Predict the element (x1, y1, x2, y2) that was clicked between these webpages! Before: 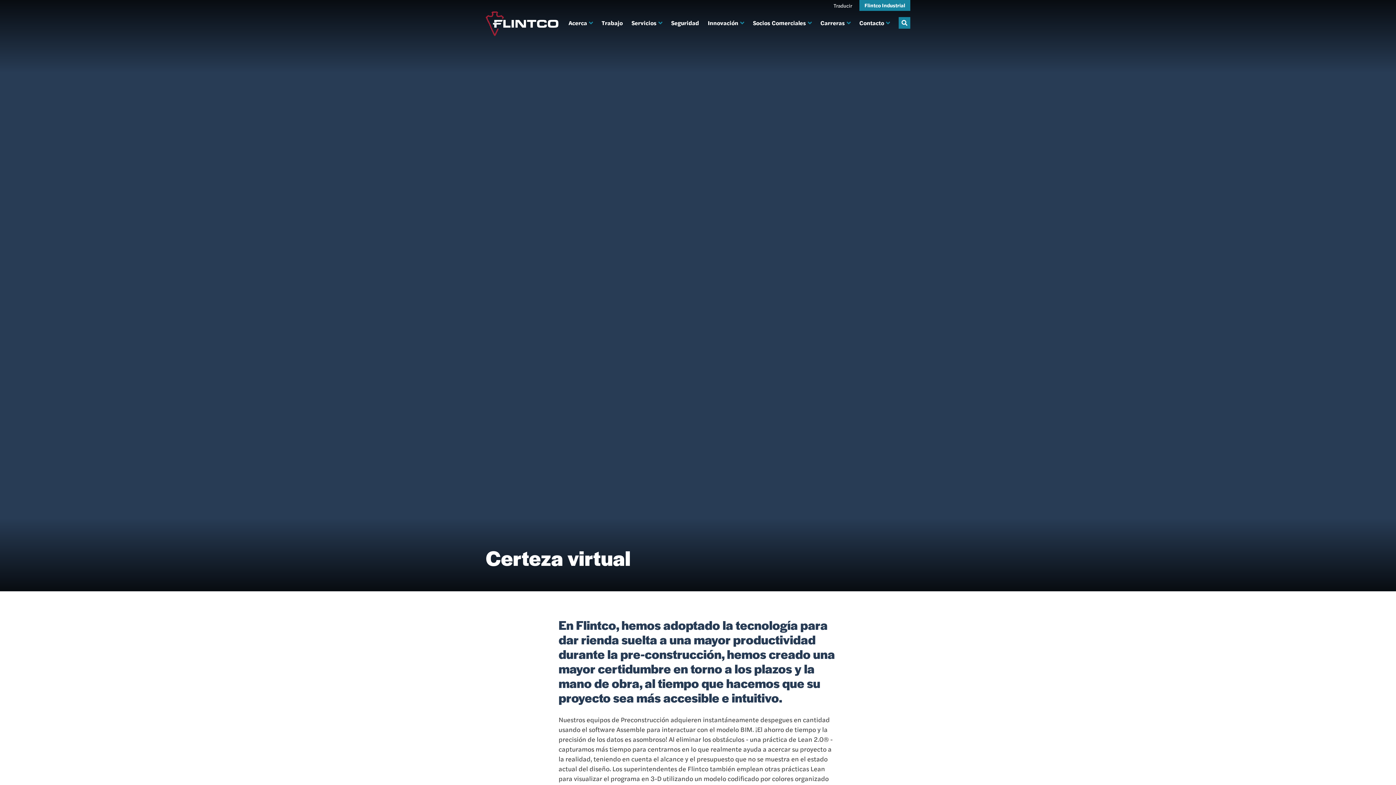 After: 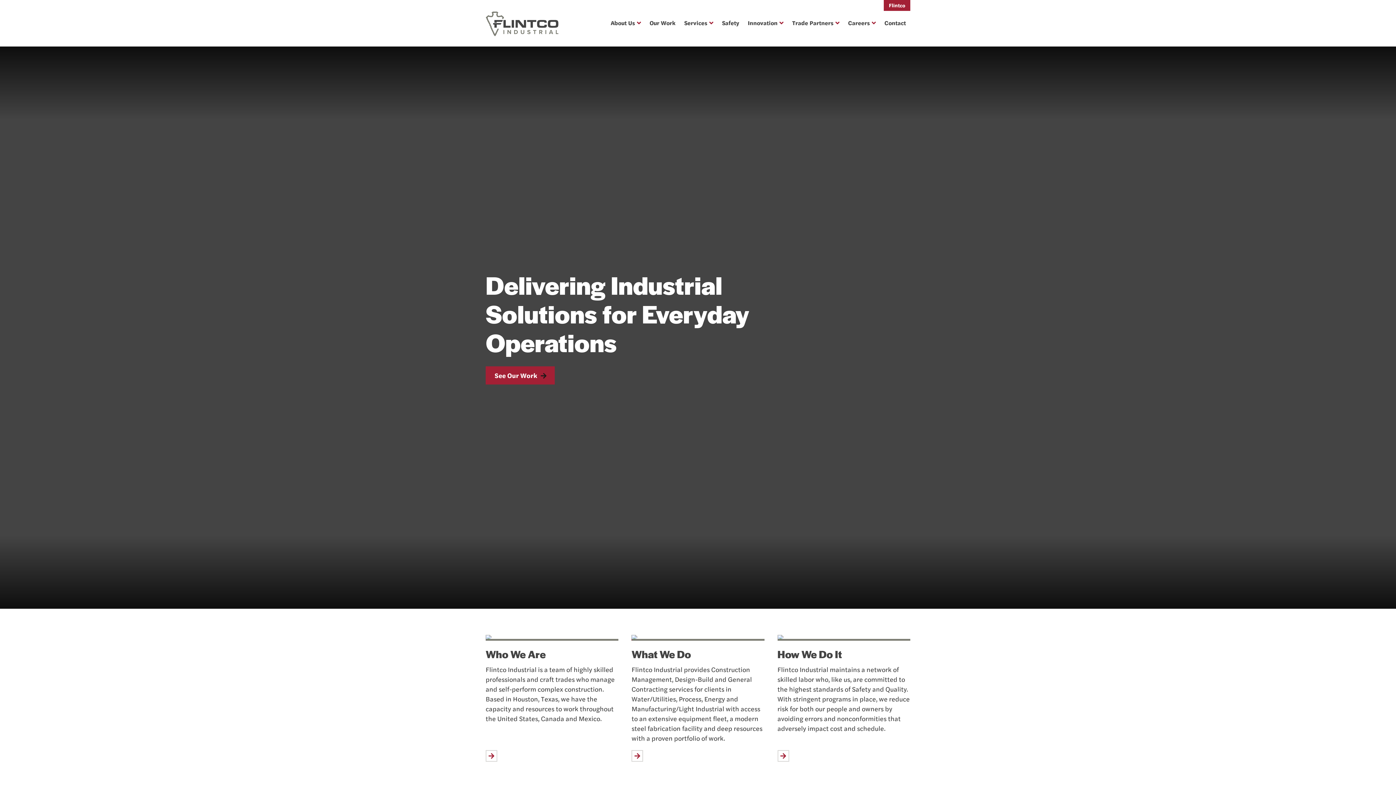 Action: bbox: (859, 0, 910, 10) label: Flintco Industrial